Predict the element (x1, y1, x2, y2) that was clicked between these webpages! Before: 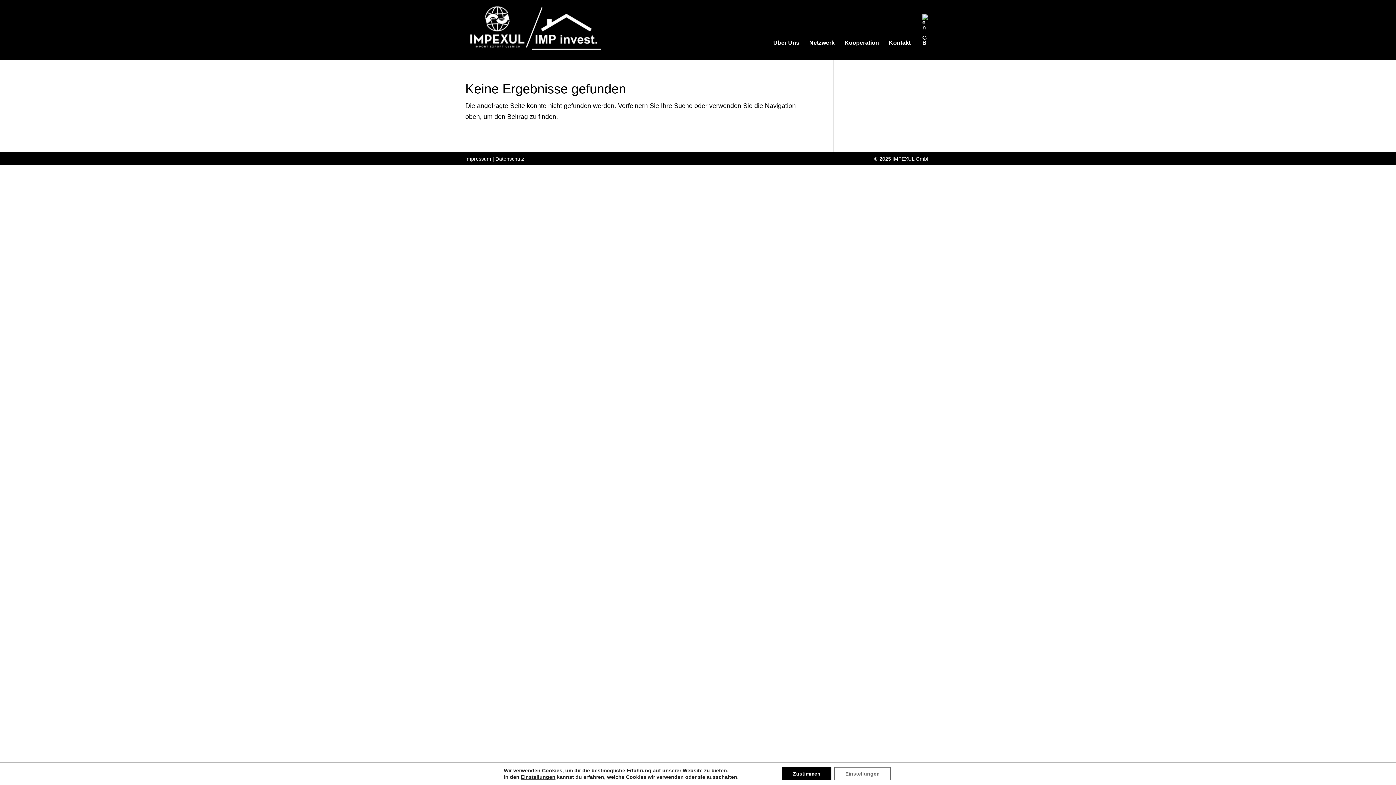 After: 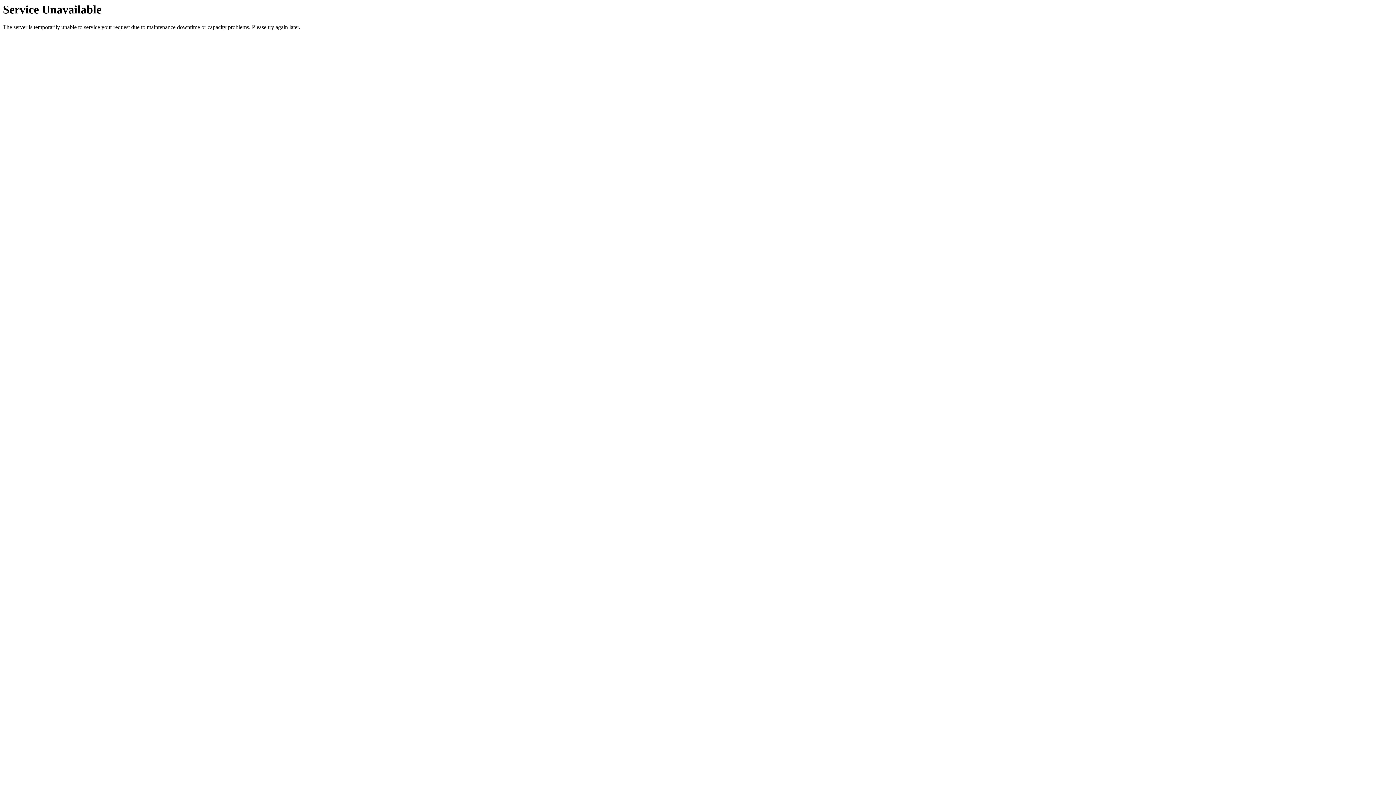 Action: bbox: (809, 40, 834, 60) label: Netzwerk